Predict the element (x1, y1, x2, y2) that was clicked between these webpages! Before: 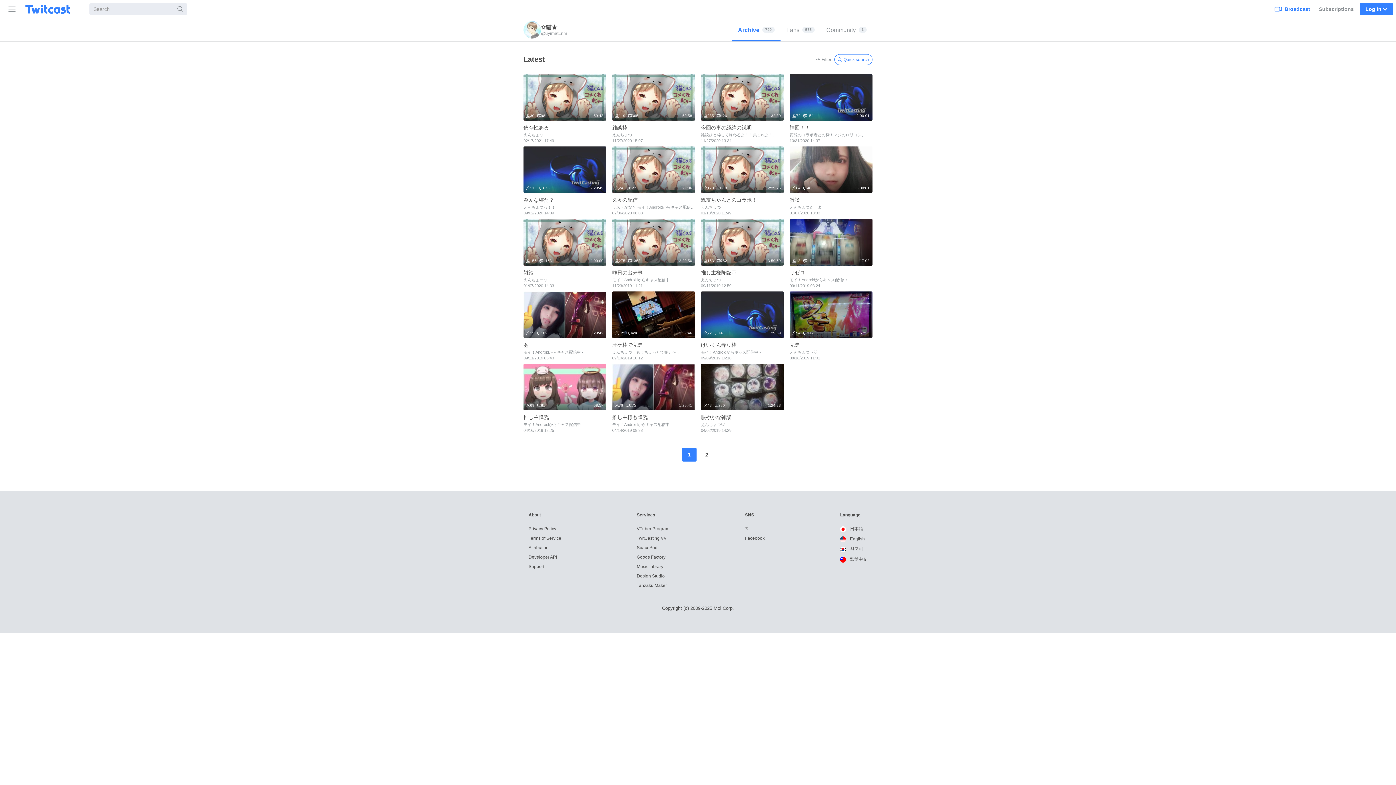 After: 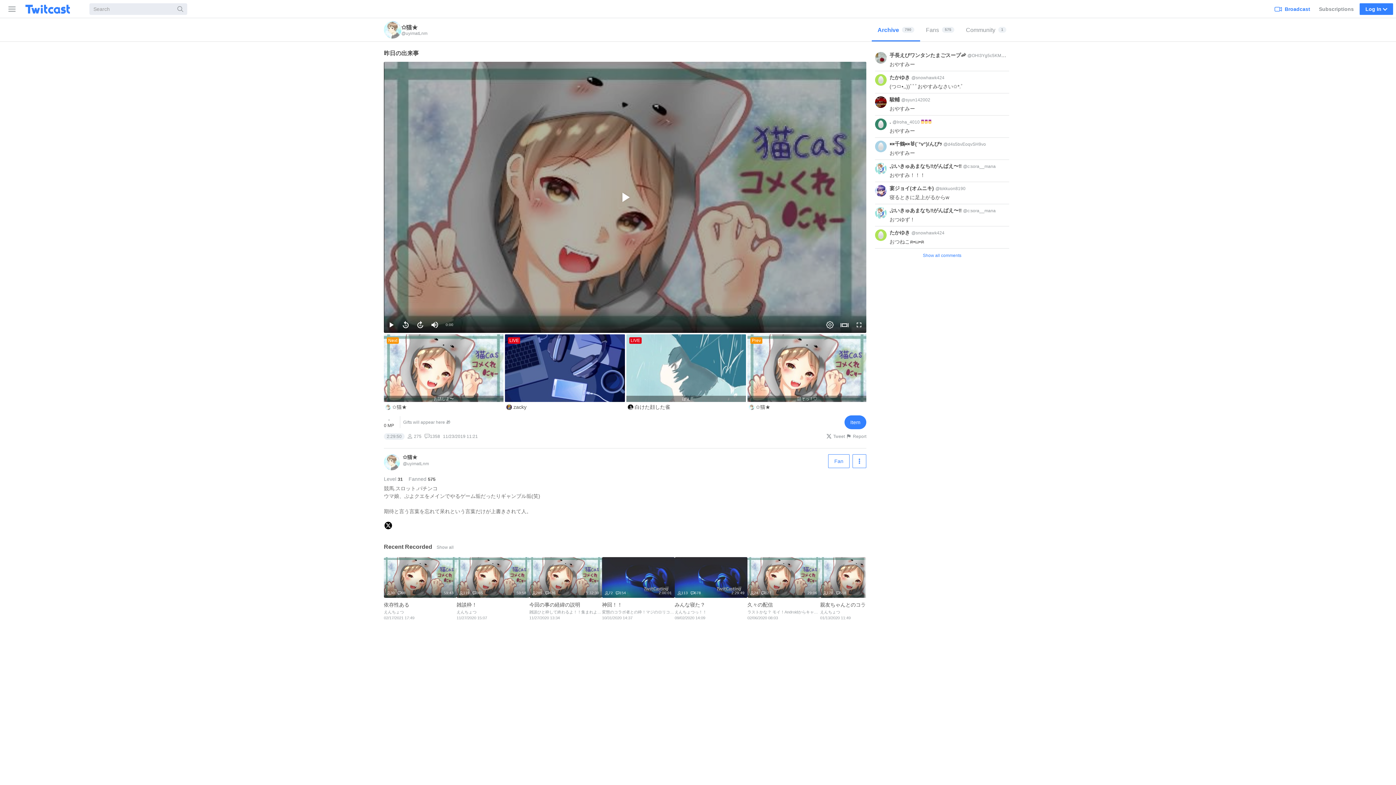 Action: label: 2:29:50
275
1358
昨日の出来事 
モイ！Androidからキャス配信中 -
11/23/2019 11:21 bbox: (612, 219, 695, 291)